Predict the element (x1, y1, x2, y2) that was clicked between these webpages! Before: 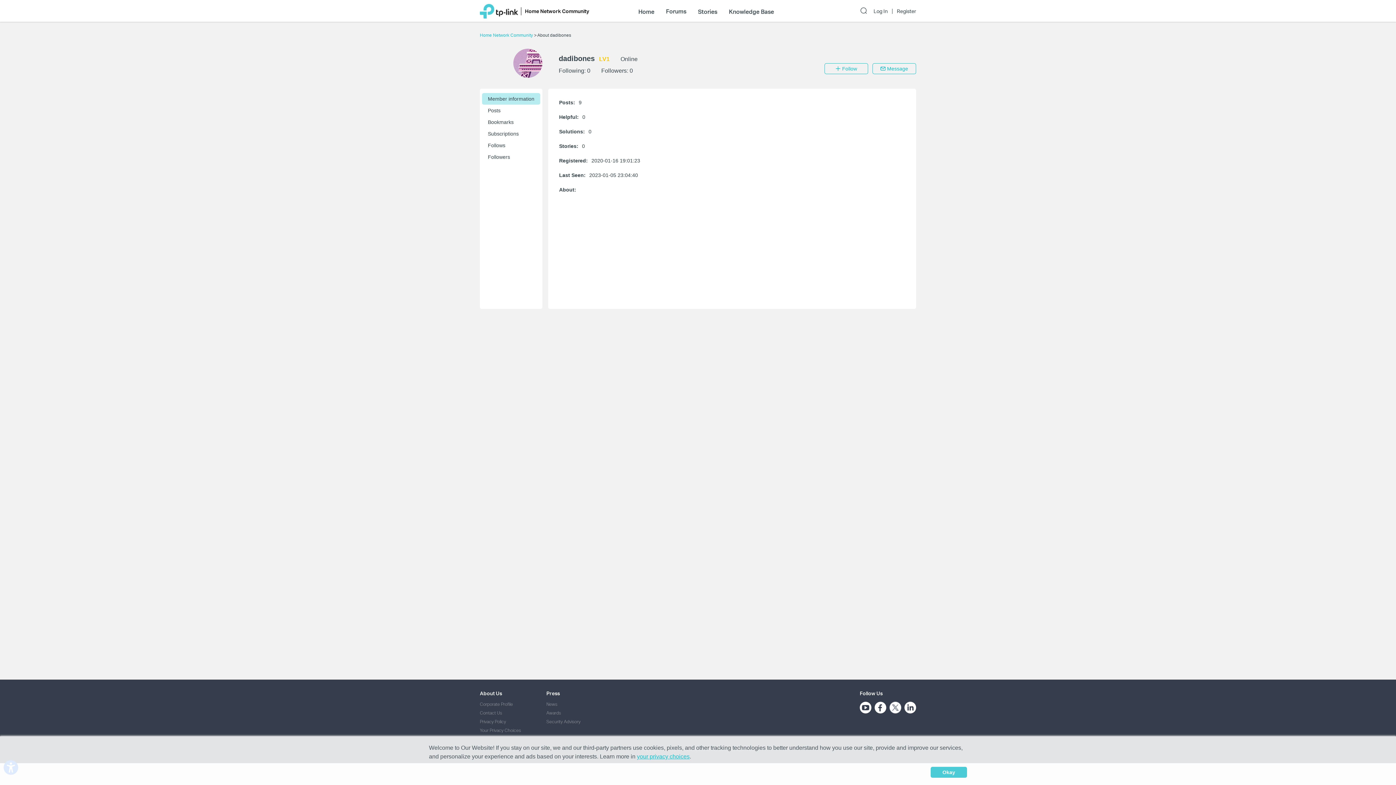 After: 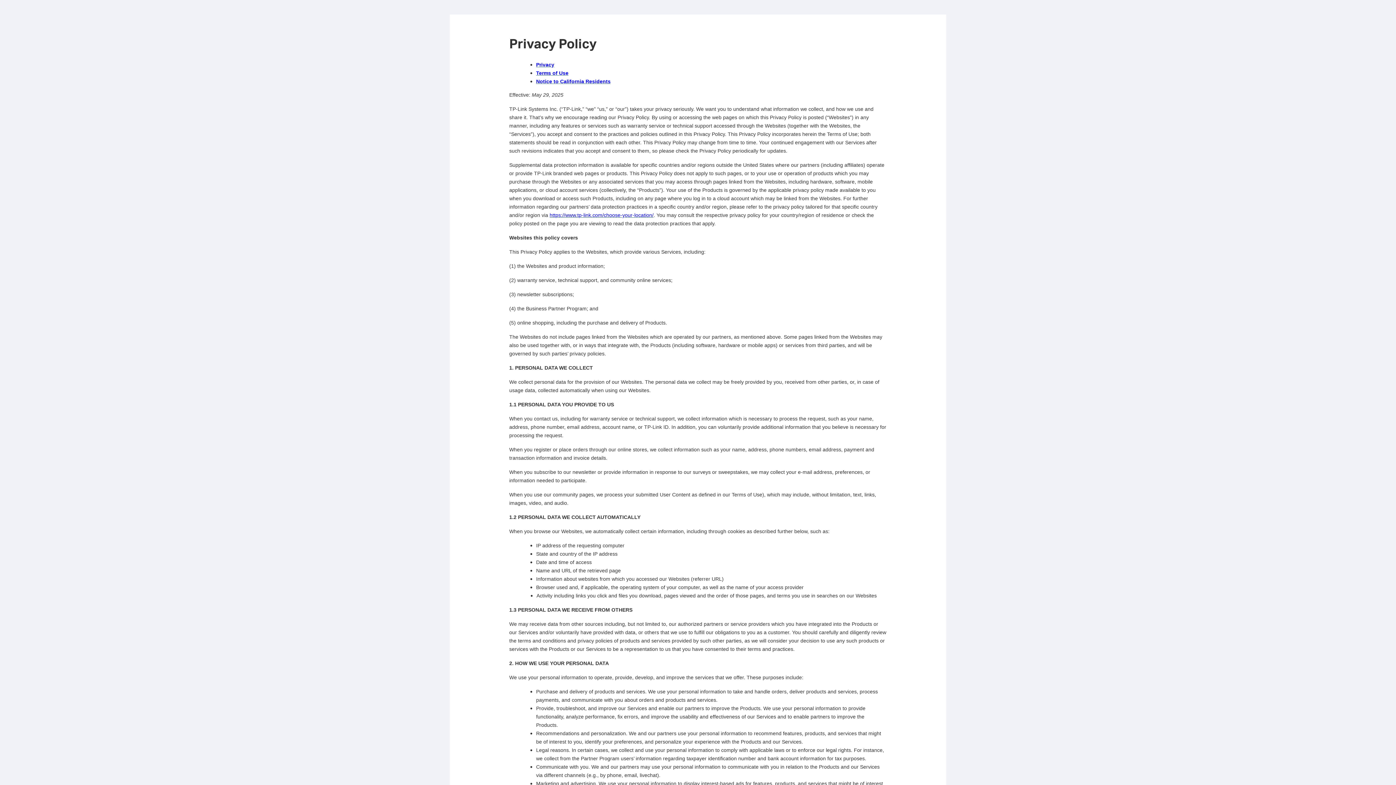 Action: bbox: (480, 719, 506, 724) label: Privacy Policy